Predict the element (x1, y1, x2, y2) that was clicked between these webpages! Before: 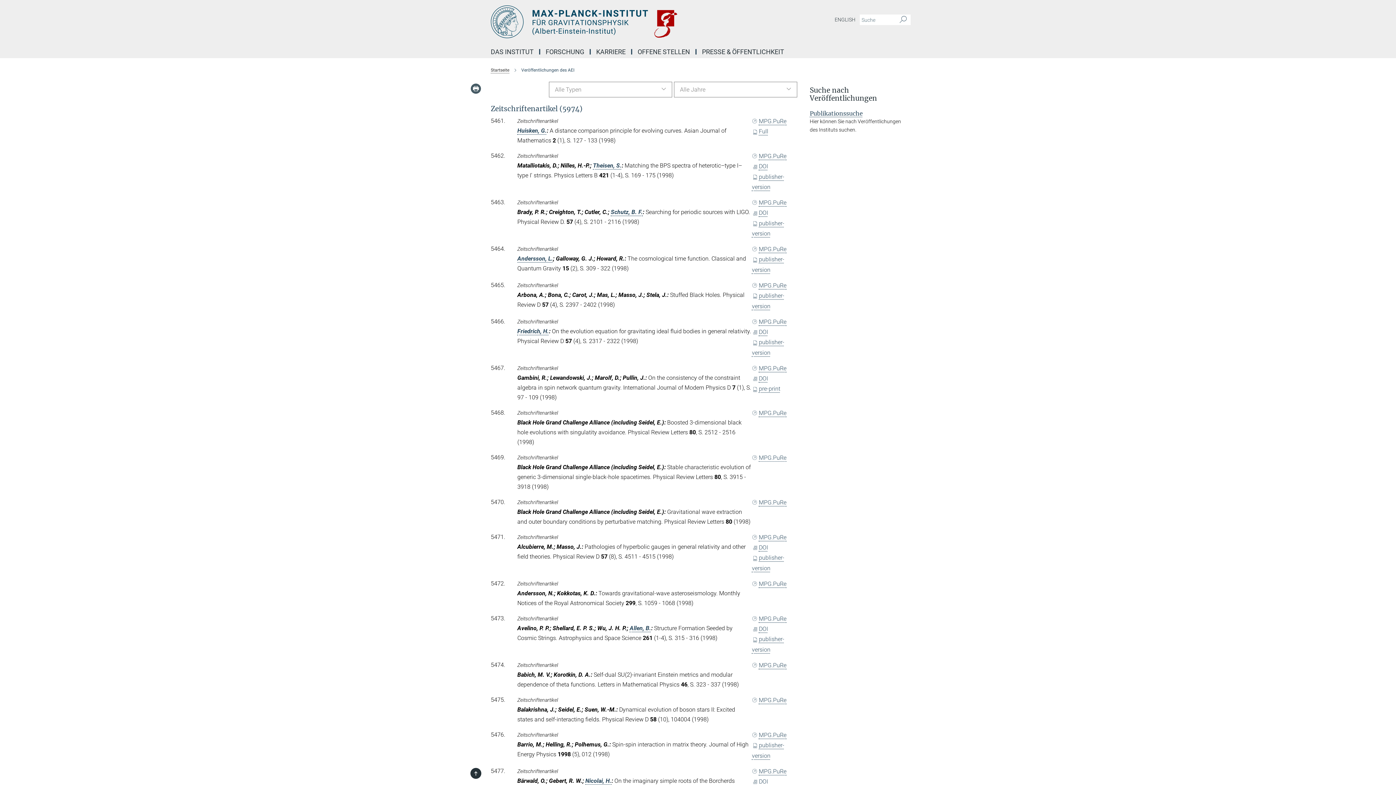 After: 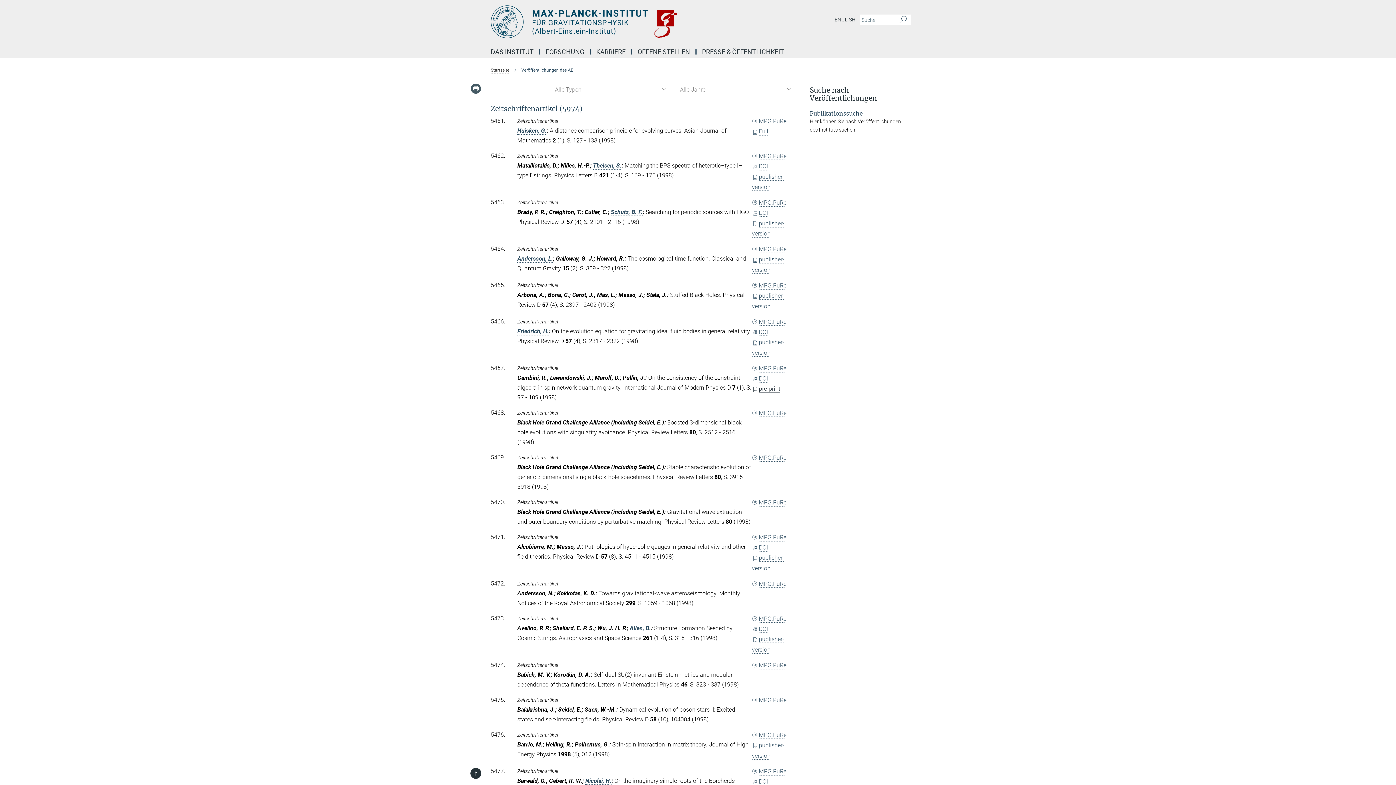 Action: bbox: (752, 385, 780, 392) label: pre-print